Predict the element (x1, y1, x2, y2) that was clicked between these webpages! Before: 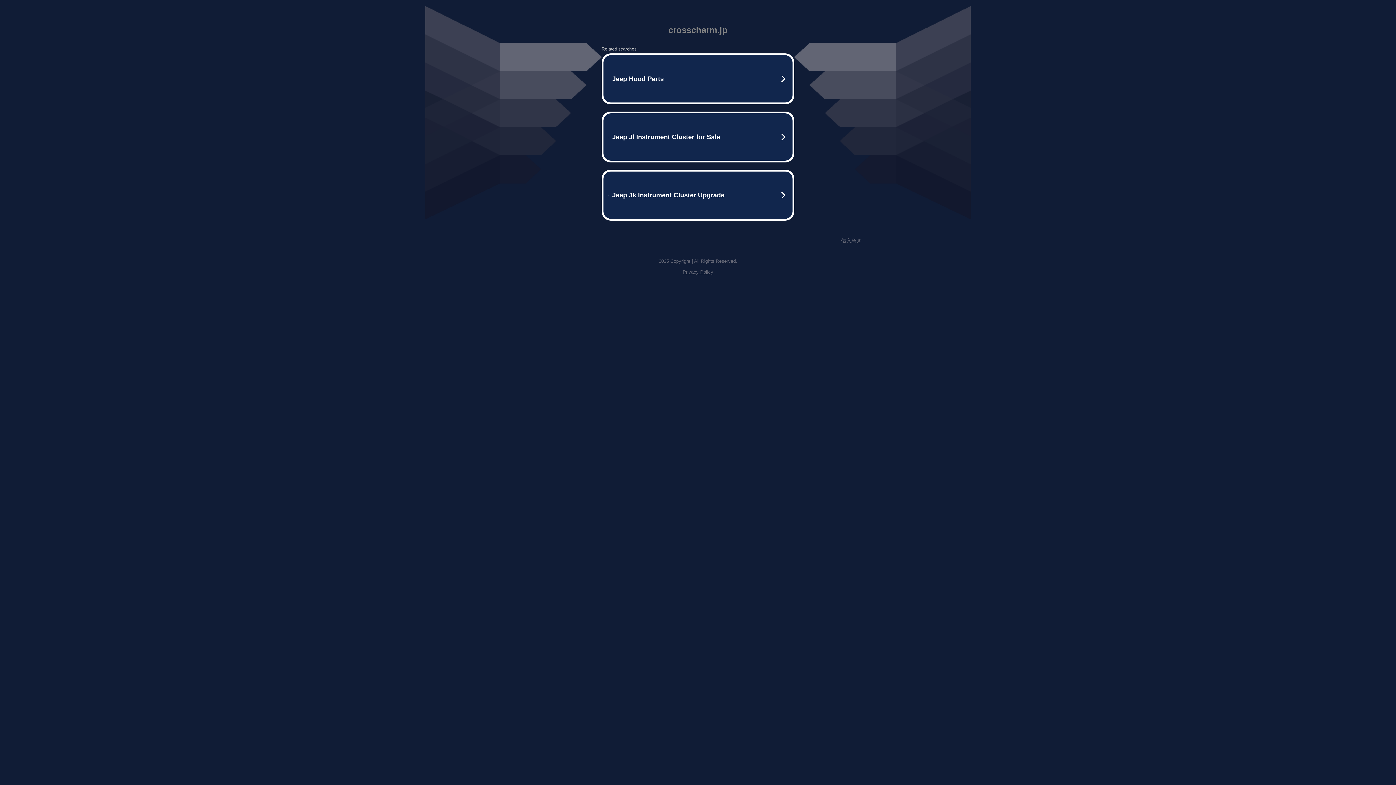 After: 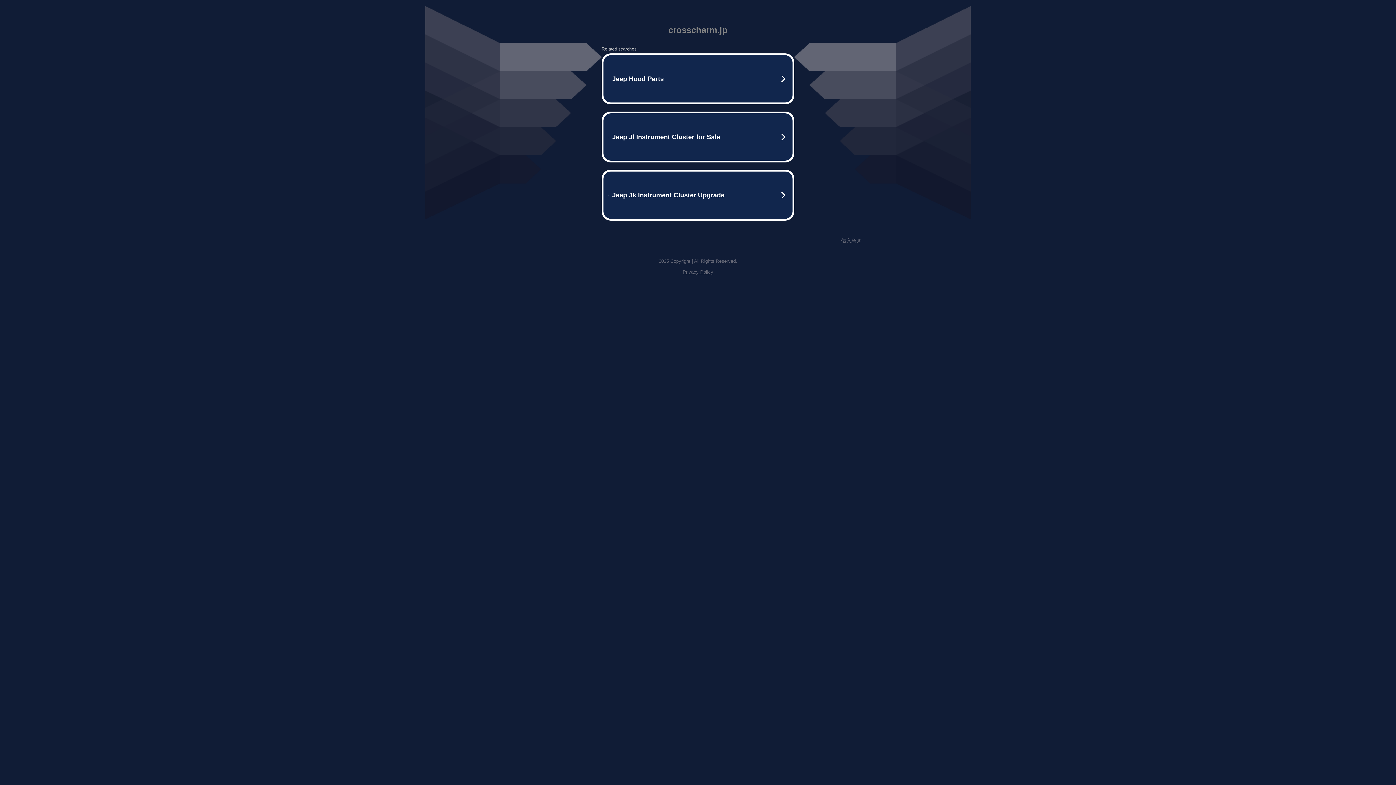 Action: label: 借入急ぎ bbox: (841, 237, 861, 243)